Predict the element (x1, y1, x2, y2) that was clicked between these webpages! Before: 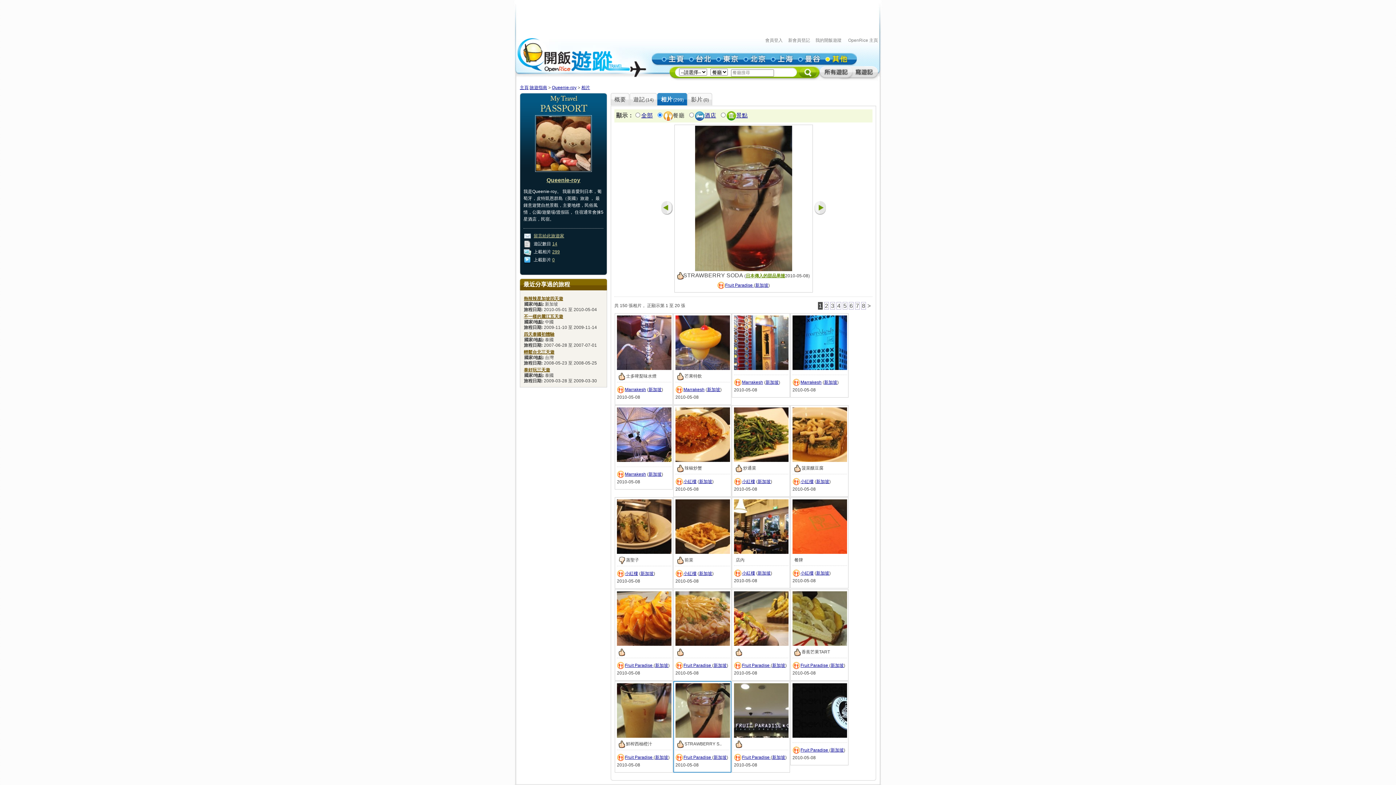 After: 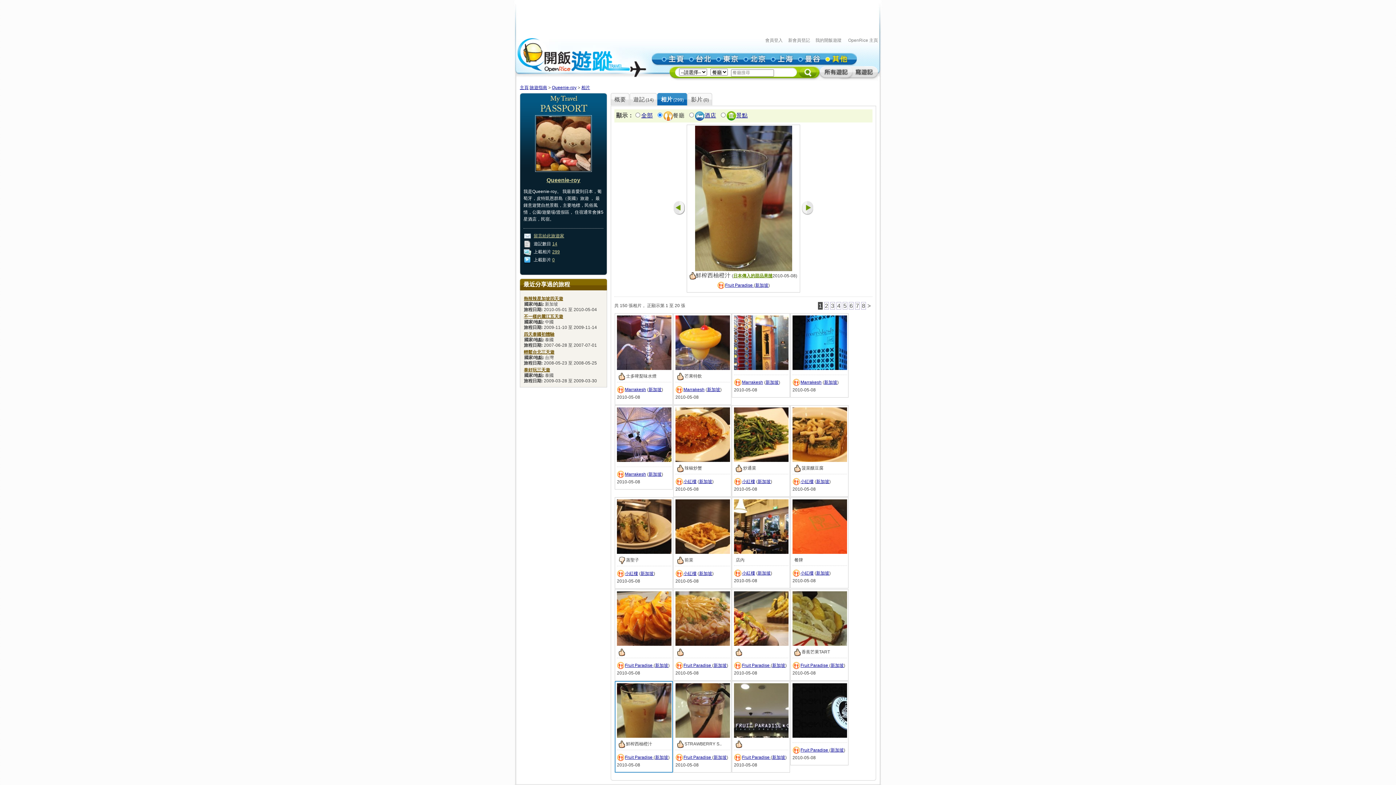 Action: bbox: (617, 734, 671, 739)